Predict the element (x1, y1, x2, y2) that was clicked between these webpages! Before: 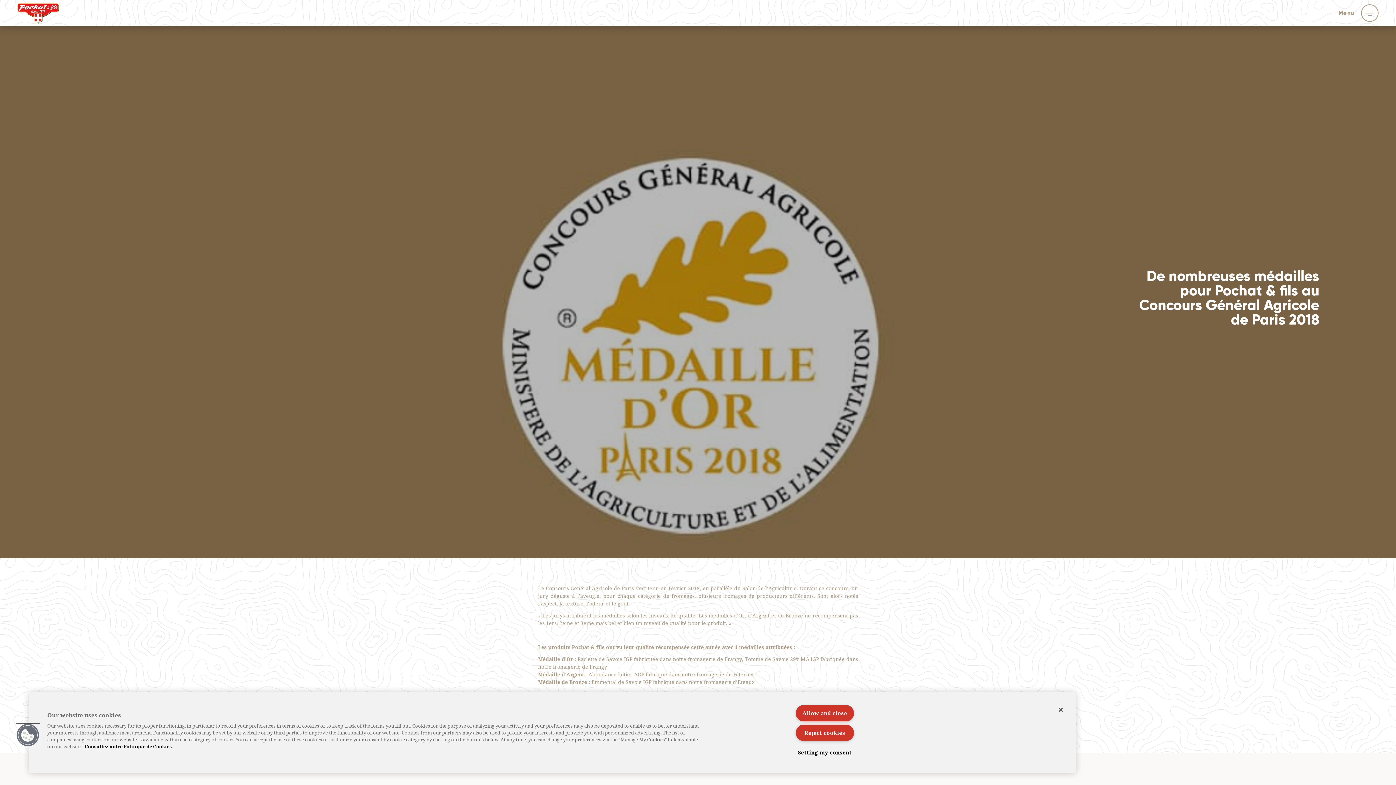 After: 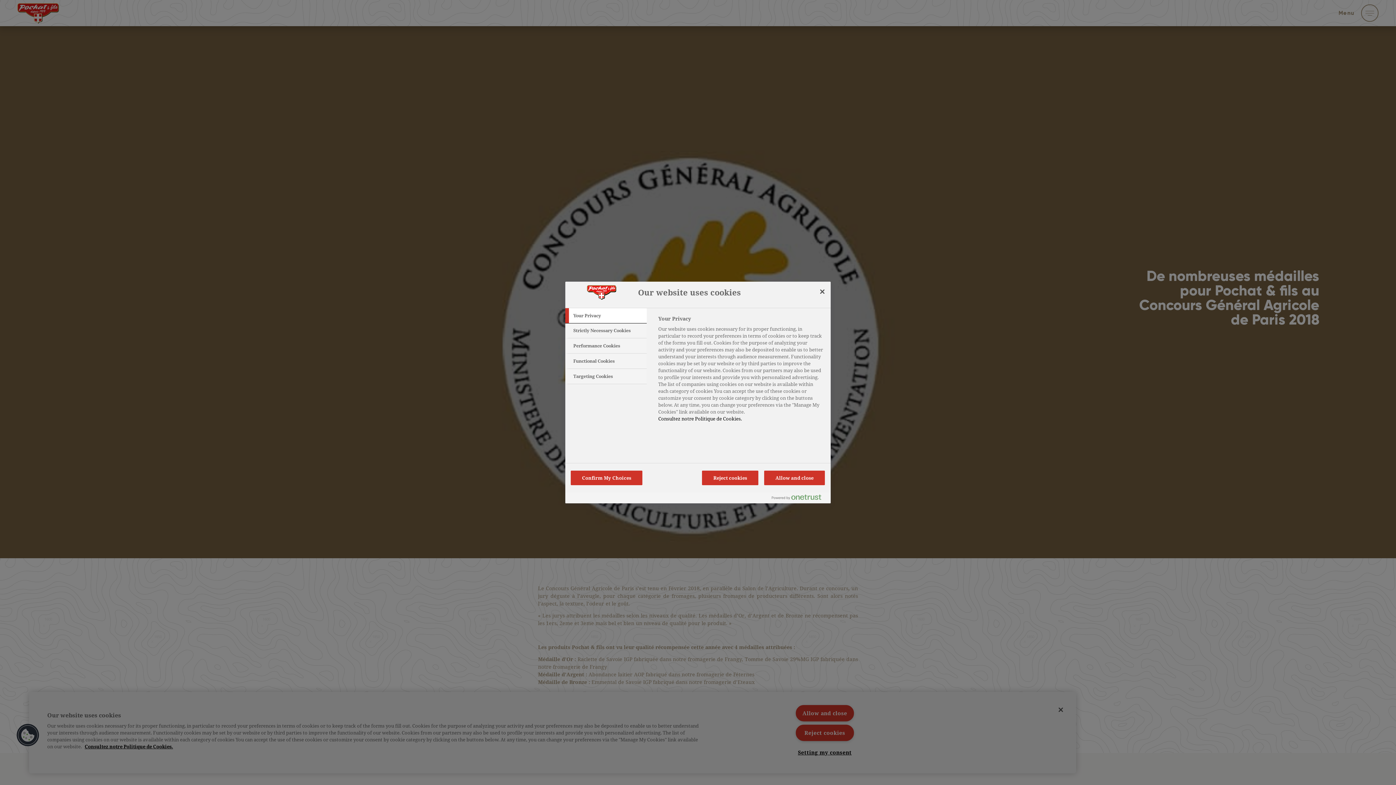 Action: label: Setting my consent bbox: (795, 745, 854, 760)